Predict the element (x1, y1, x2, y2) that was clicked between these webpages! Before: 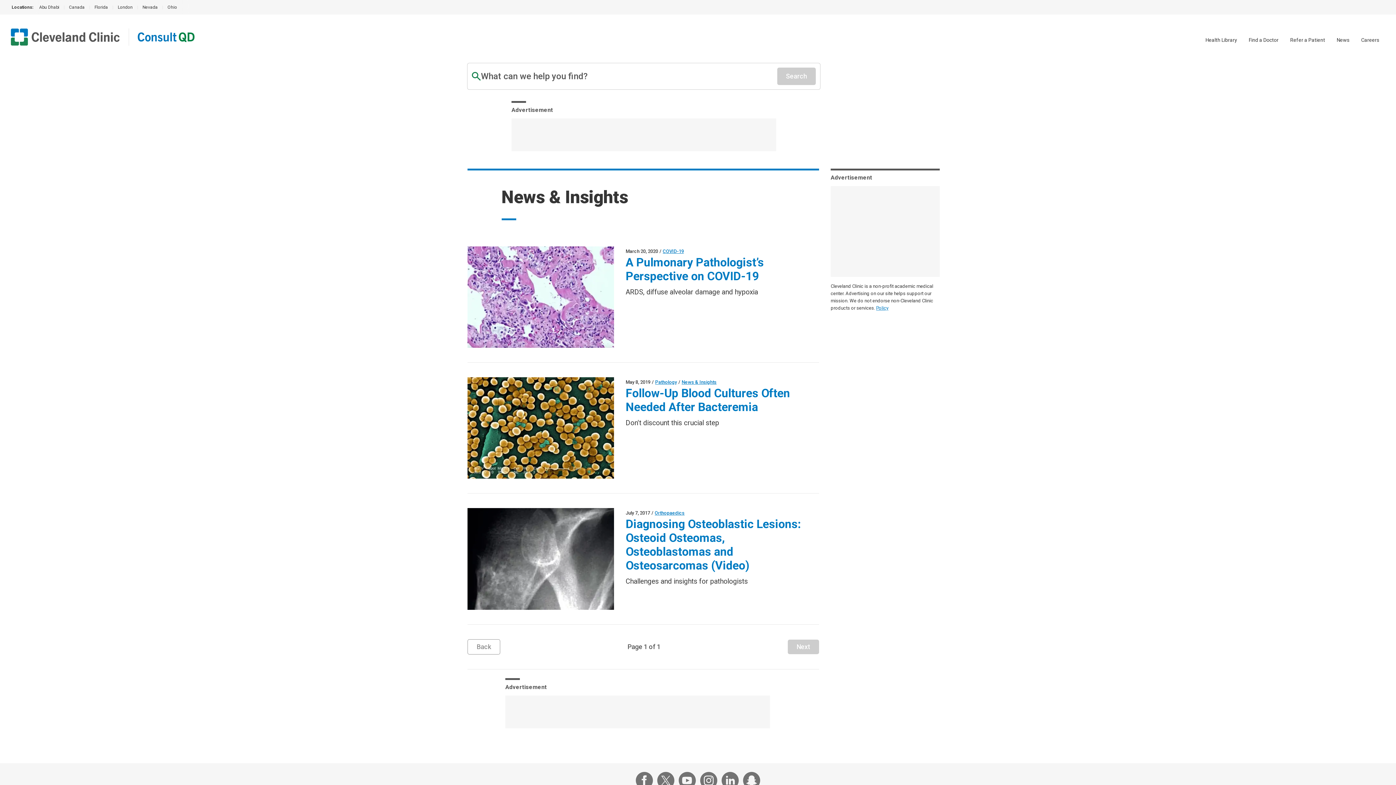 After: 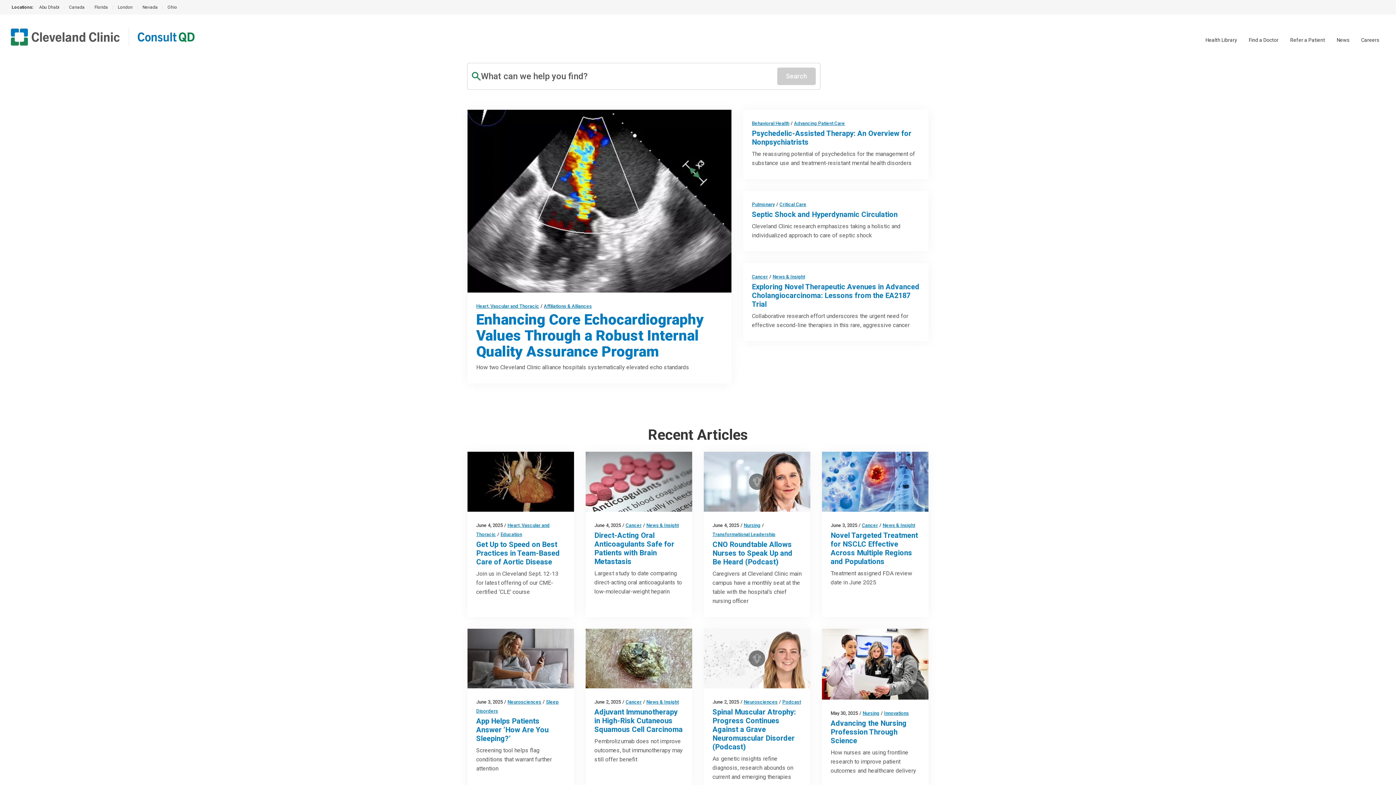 Action: bbox: (137, 28, 195, 45) label: Consult QD logo